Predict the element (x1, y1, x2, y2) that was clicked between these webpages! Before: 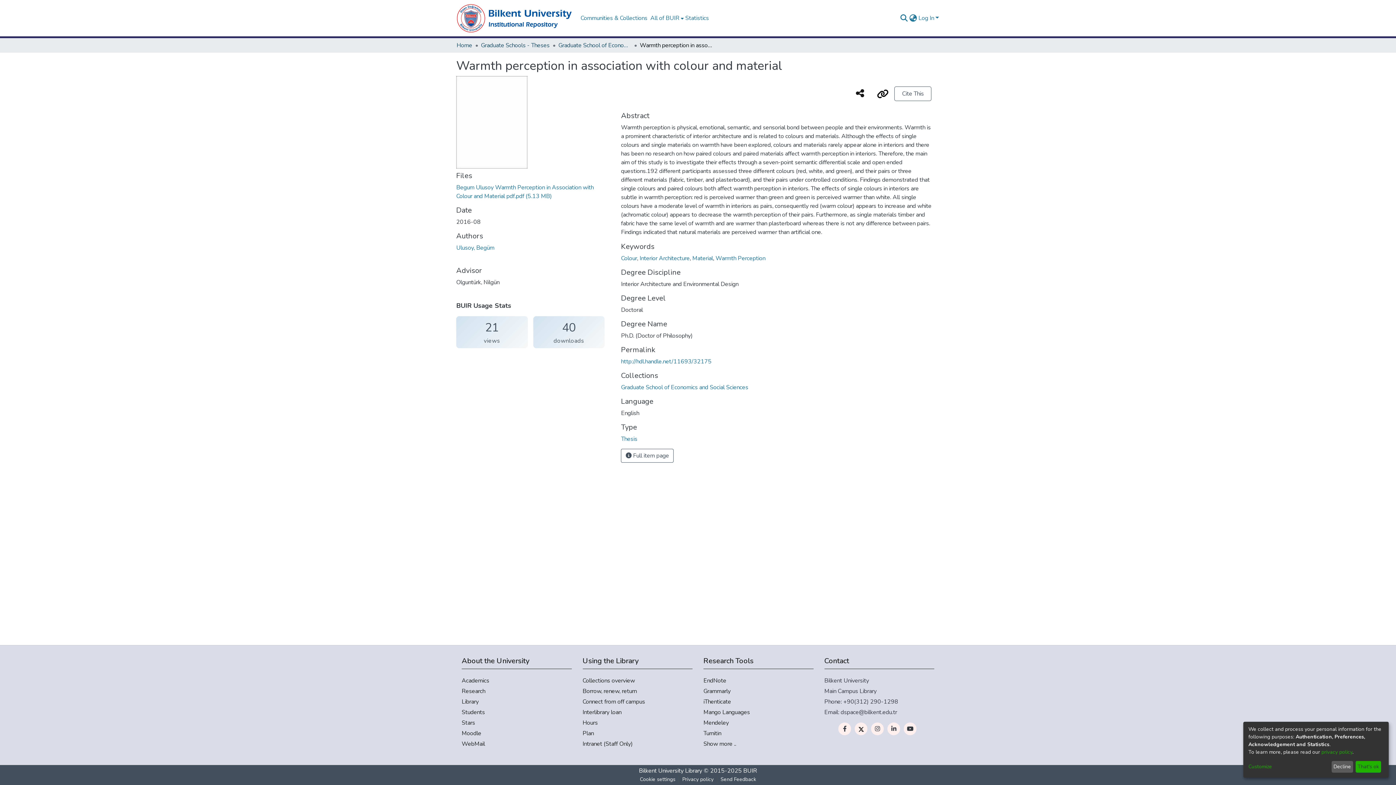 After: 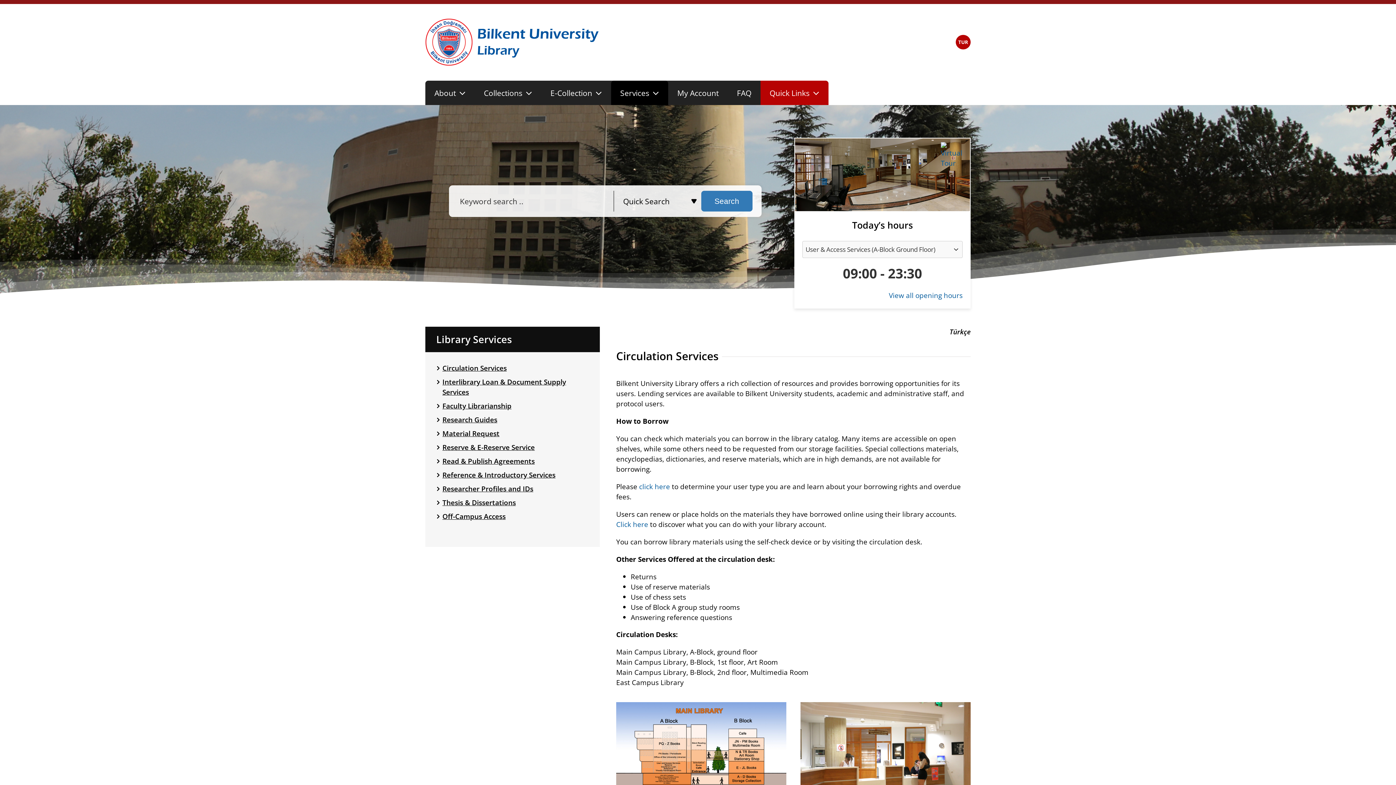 Action: bbox: (582, 687, 692, 696) label: Borrow, renew, return